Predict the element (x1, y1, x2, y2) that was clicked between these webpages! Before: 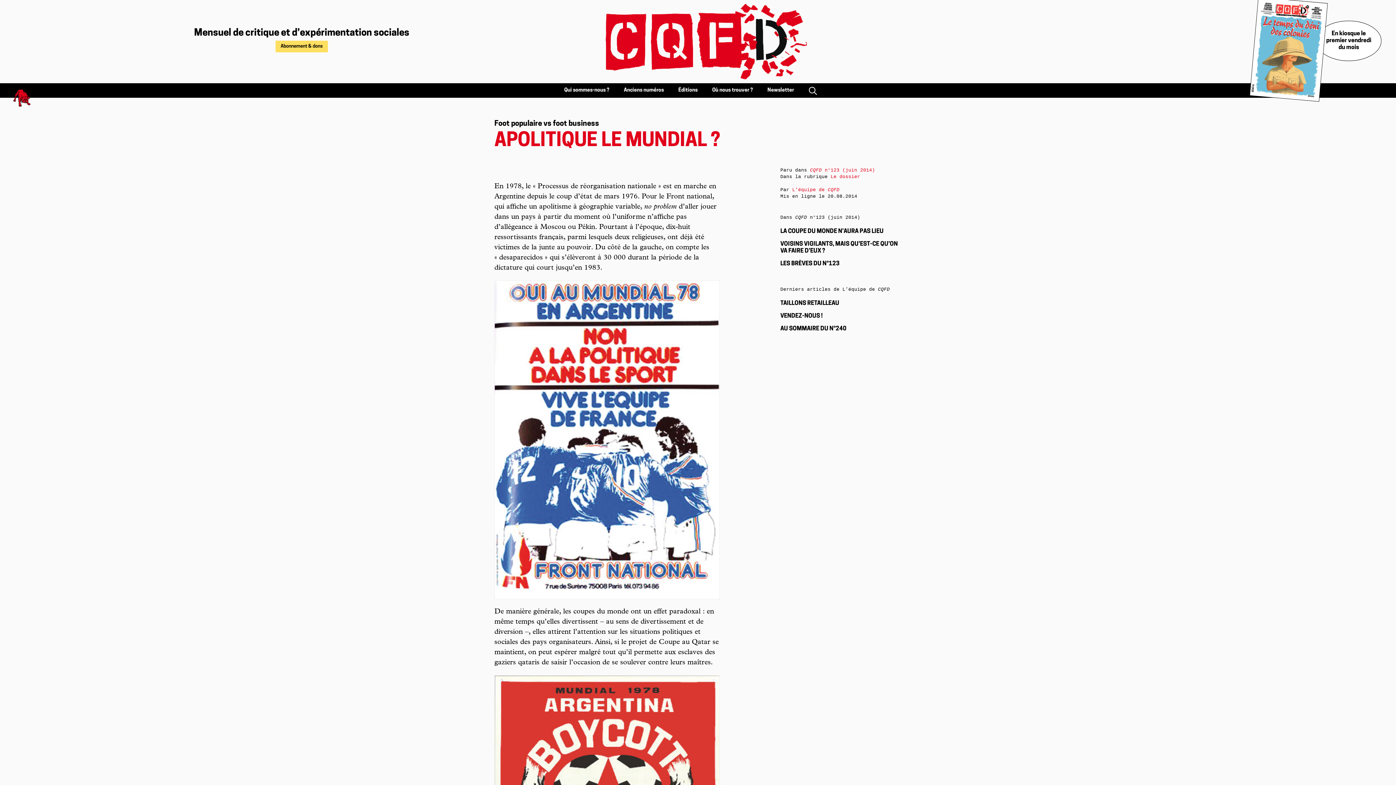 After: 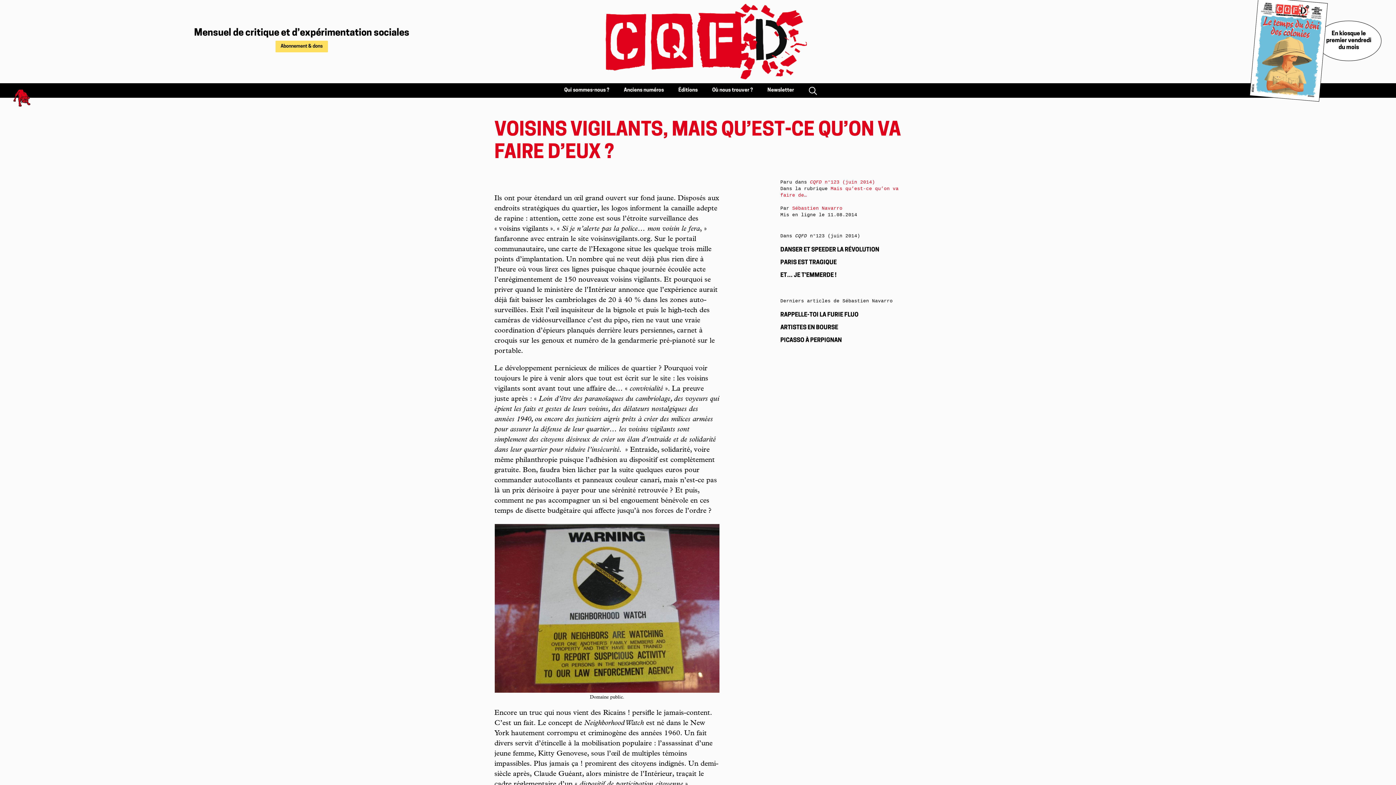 Action: label: VOISINS VIGILANTS, MAIS QU’EST-CE QU’ON VA FAIRE D’EUX ? bbox: (780, 241, 901, 255)